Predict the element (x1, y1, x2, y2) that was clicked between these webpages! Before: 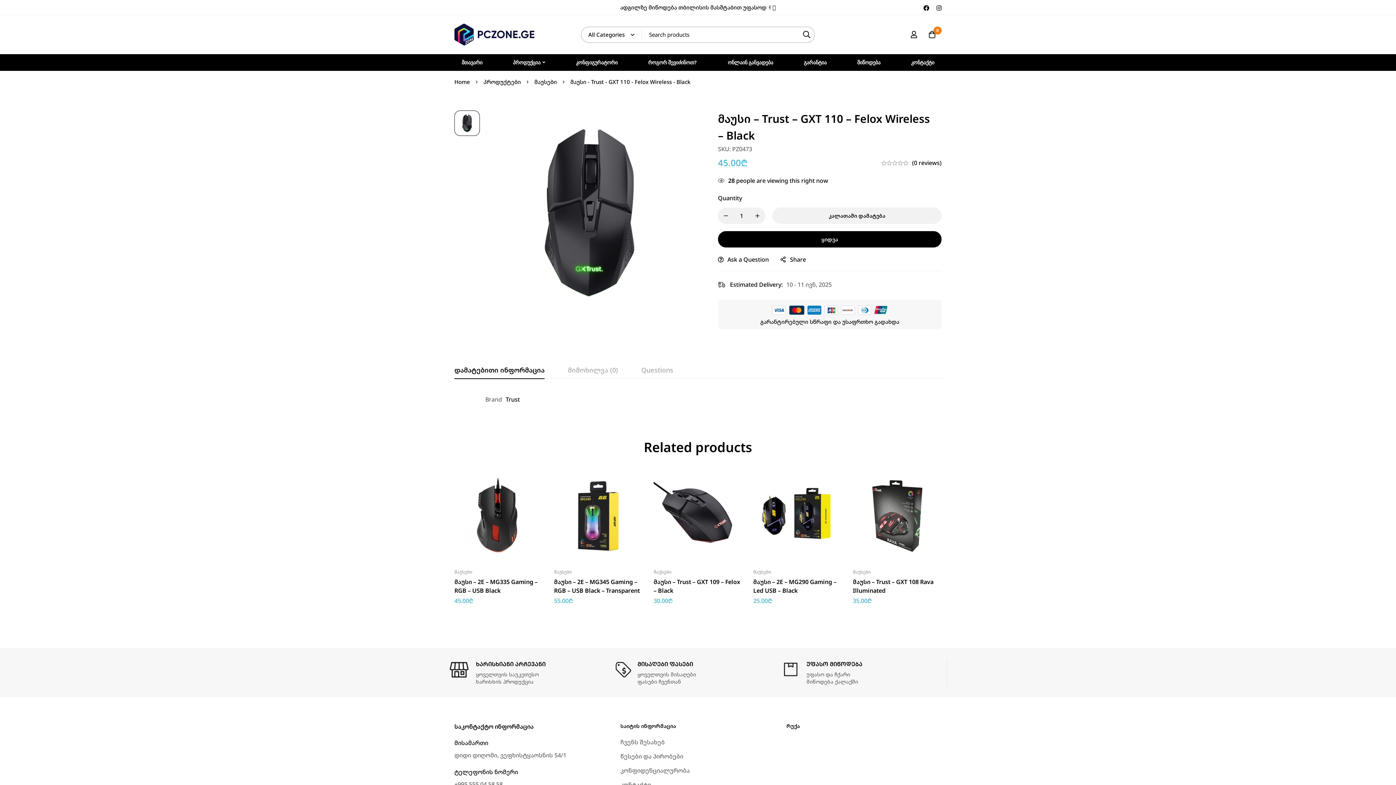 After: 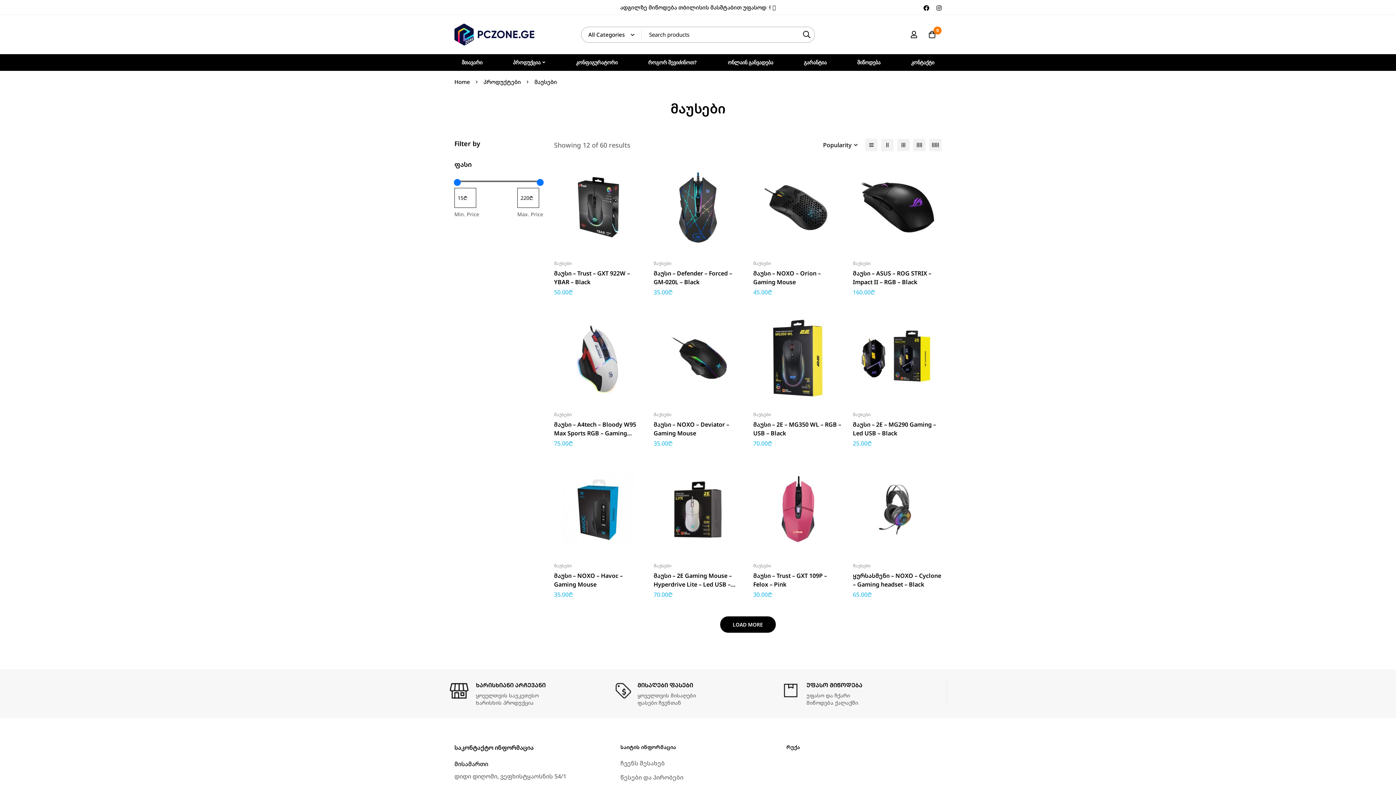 Action: bbox: (753, 568, 771, 575) label: მაუსები